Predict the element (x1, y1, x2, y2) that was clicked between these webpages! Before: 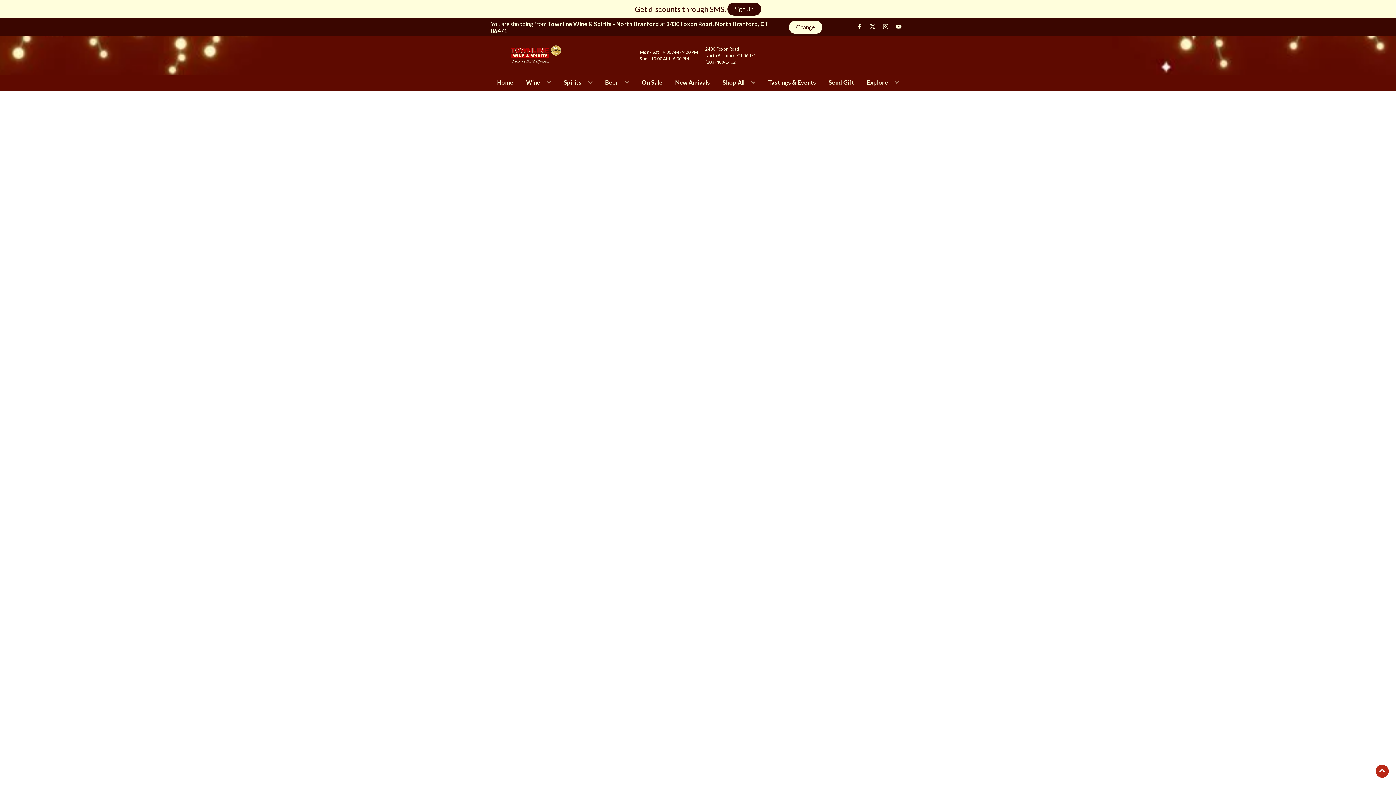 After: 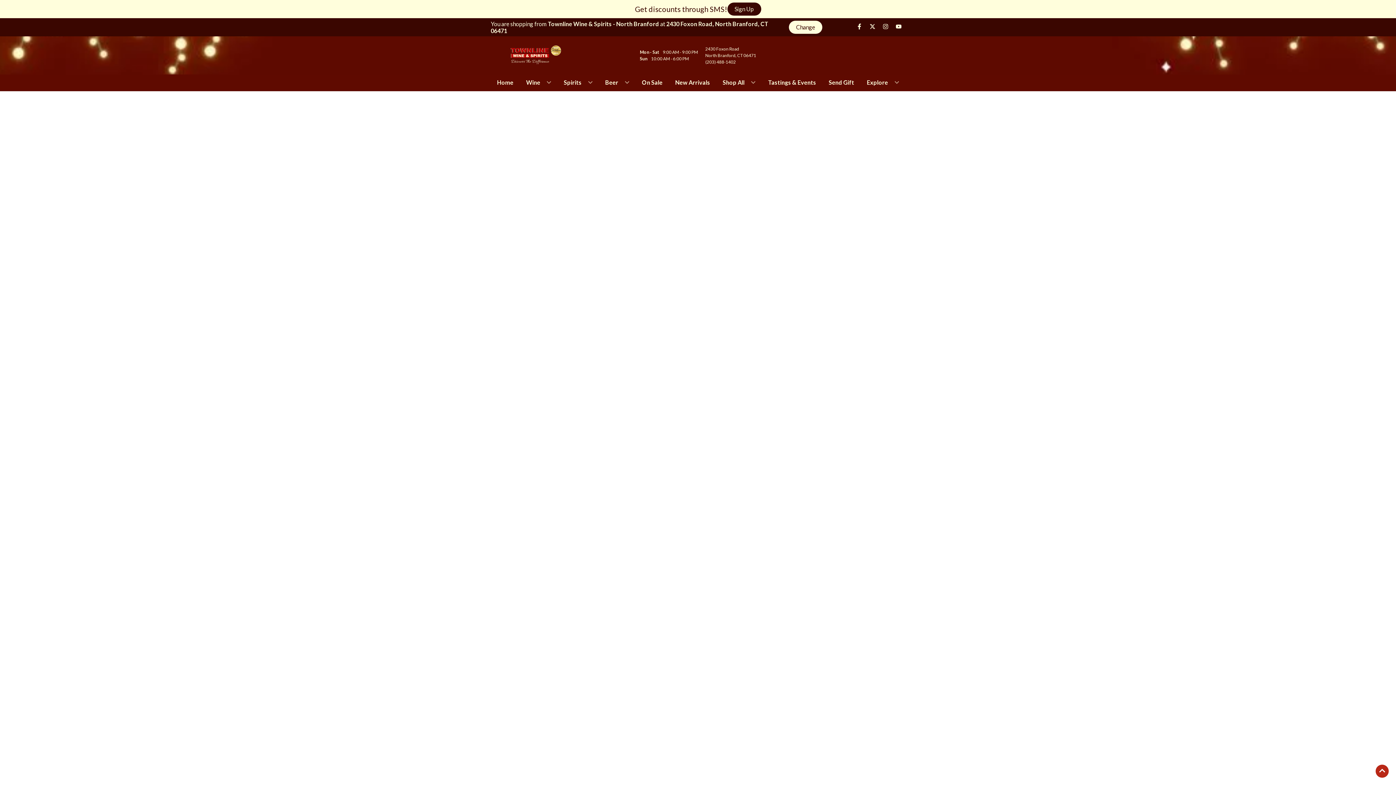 Action: bbox: (672, 74, 713, 90) label: New Arrivals